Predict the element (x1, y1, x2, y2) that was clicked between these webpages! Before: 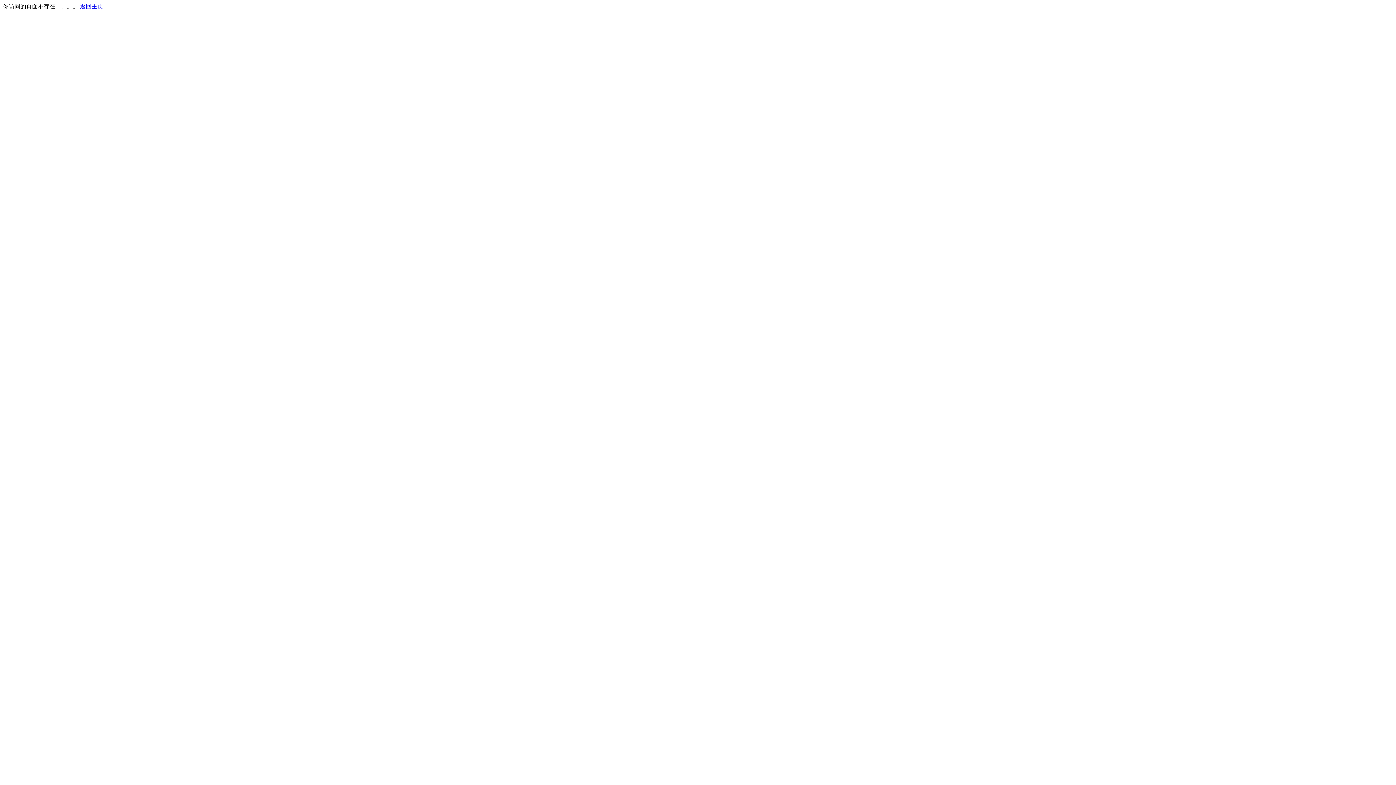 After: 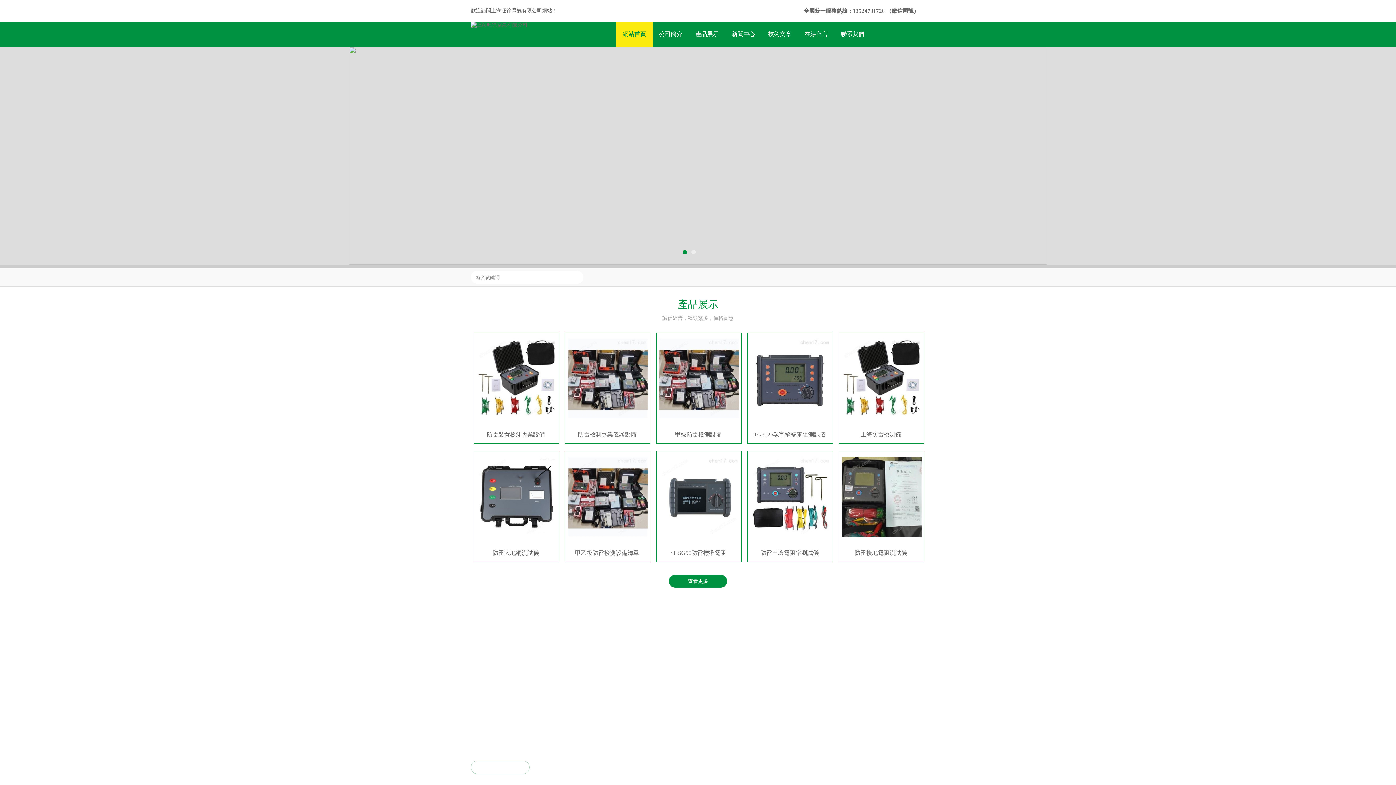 Action: bbox: (80, 3, 103, 9) label: 返回主页